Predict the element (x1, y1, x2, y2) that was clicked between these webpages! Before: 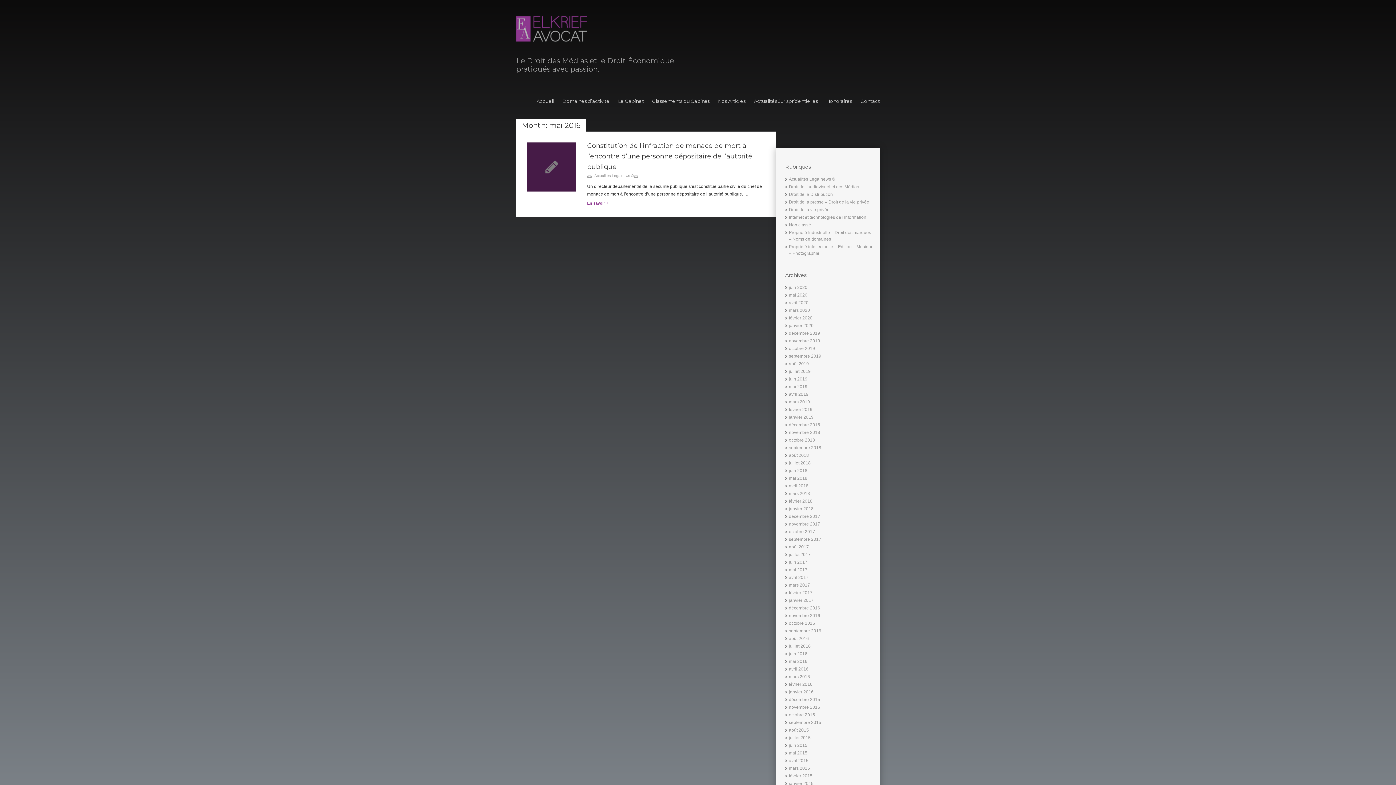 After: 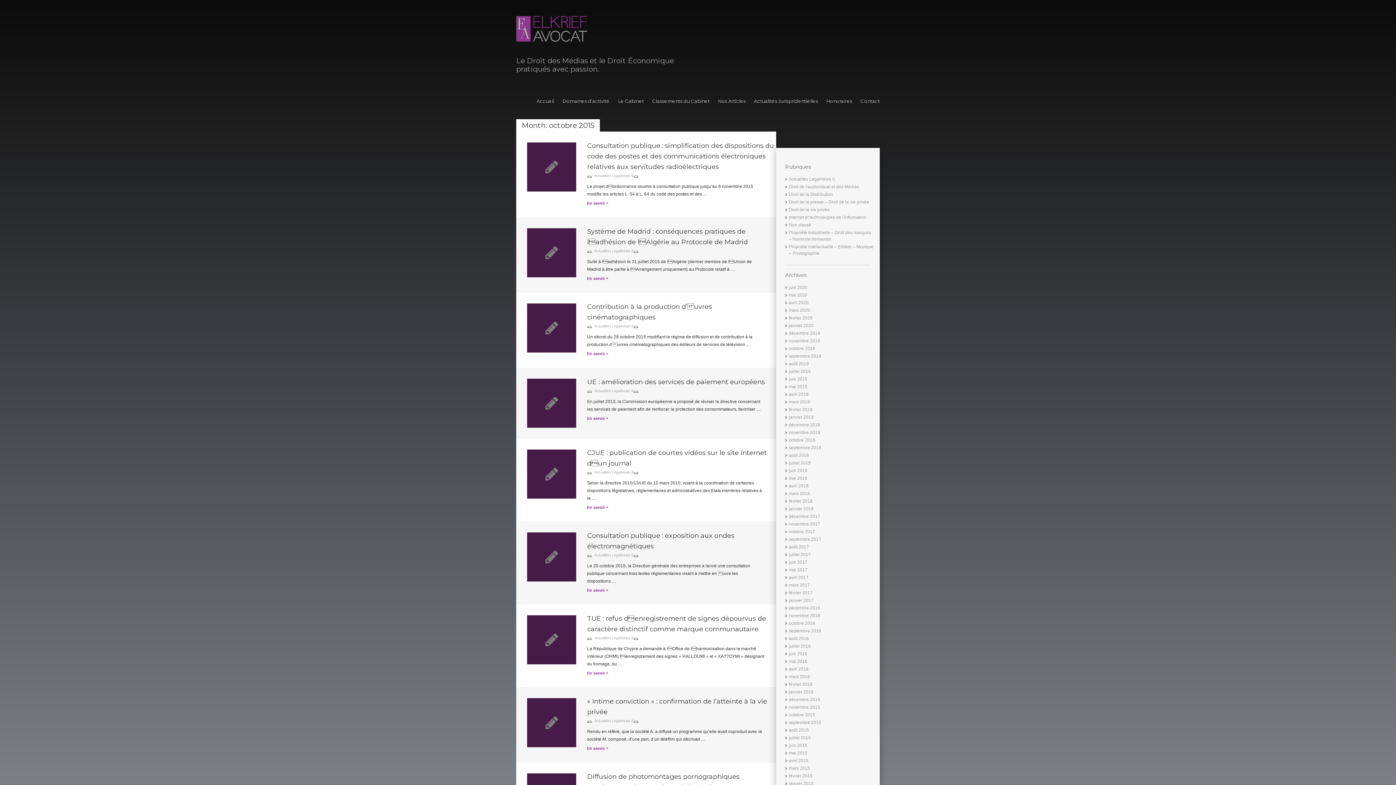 Action: bbox: (789, 712, 815, 717) label: octobre 2015